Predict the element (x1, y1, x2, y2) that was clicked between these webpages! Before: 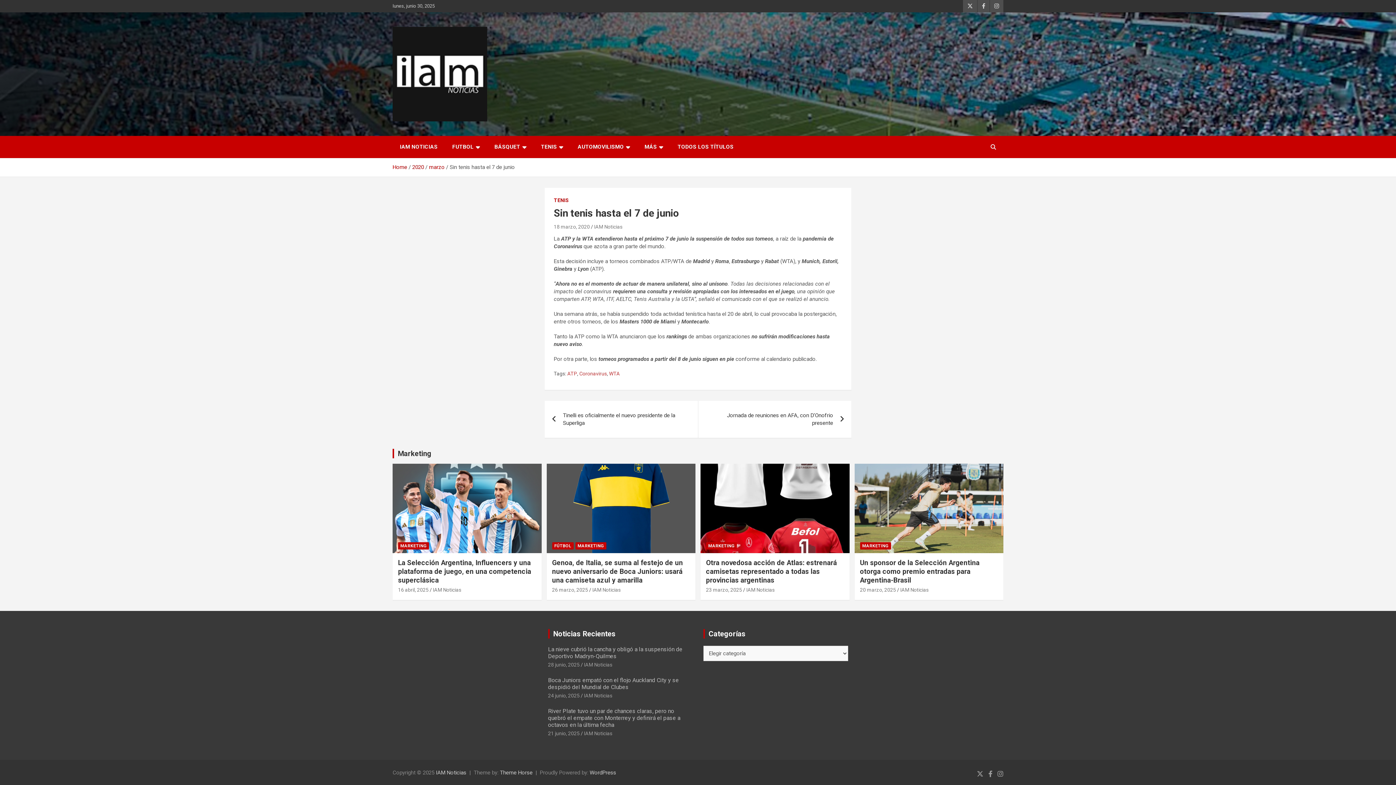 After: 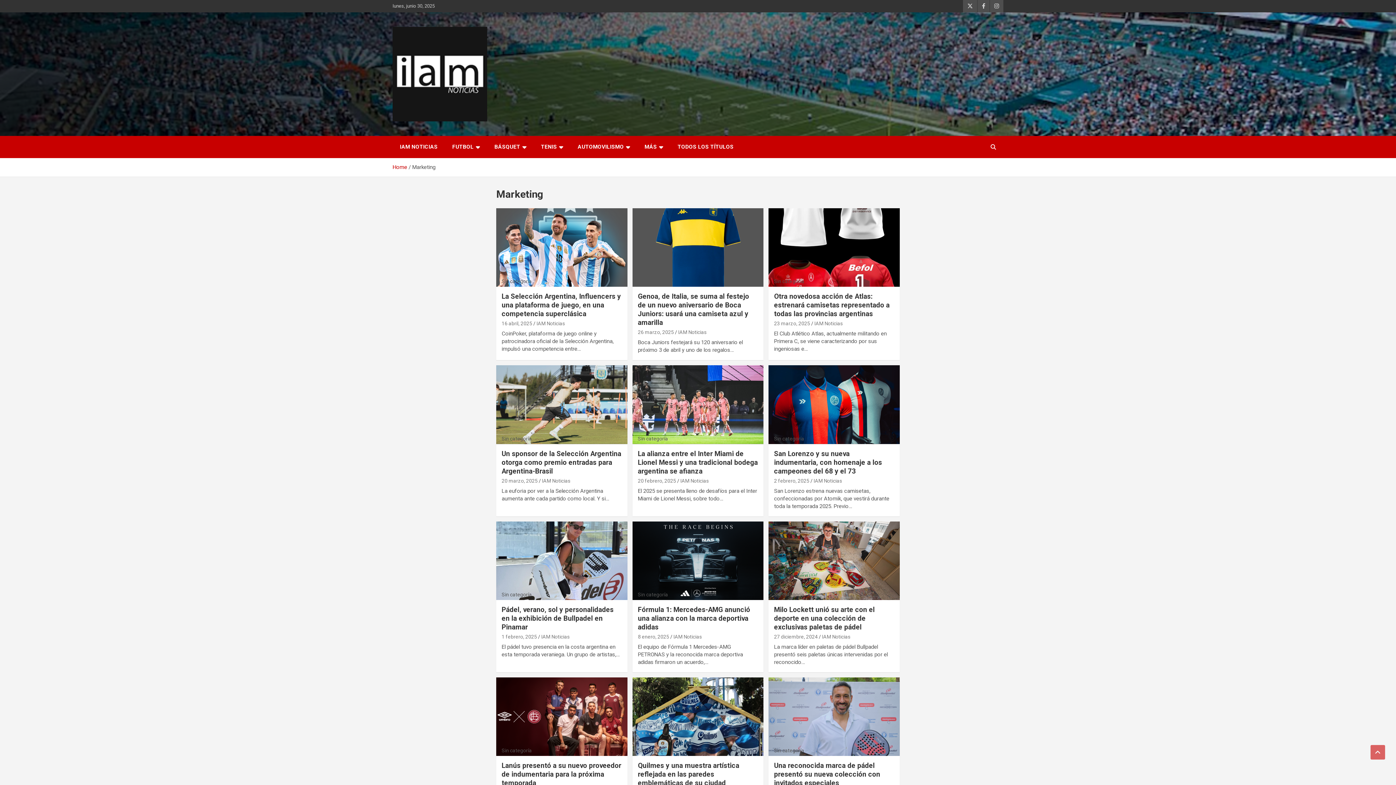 Action: bbox: (575, 542, 606, 549) label: MARKETING